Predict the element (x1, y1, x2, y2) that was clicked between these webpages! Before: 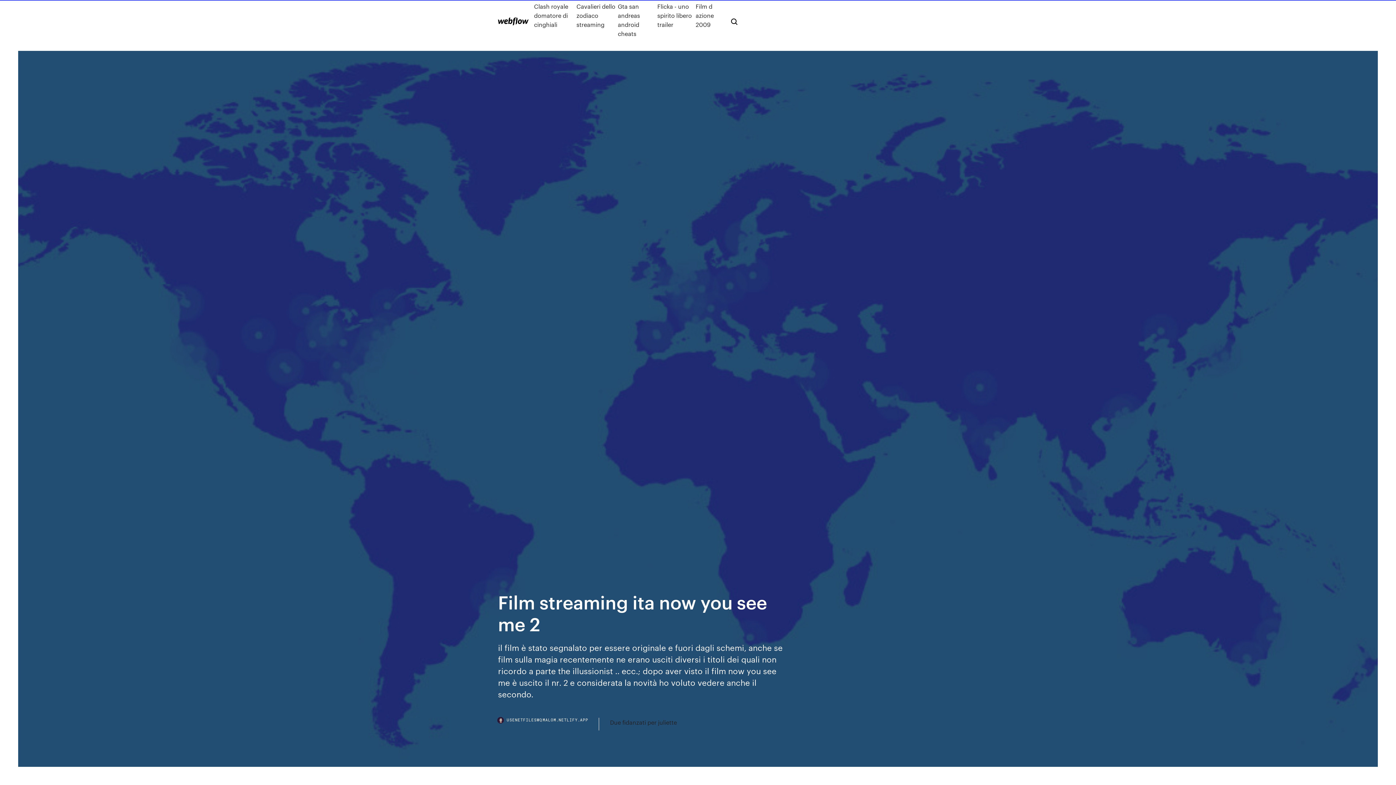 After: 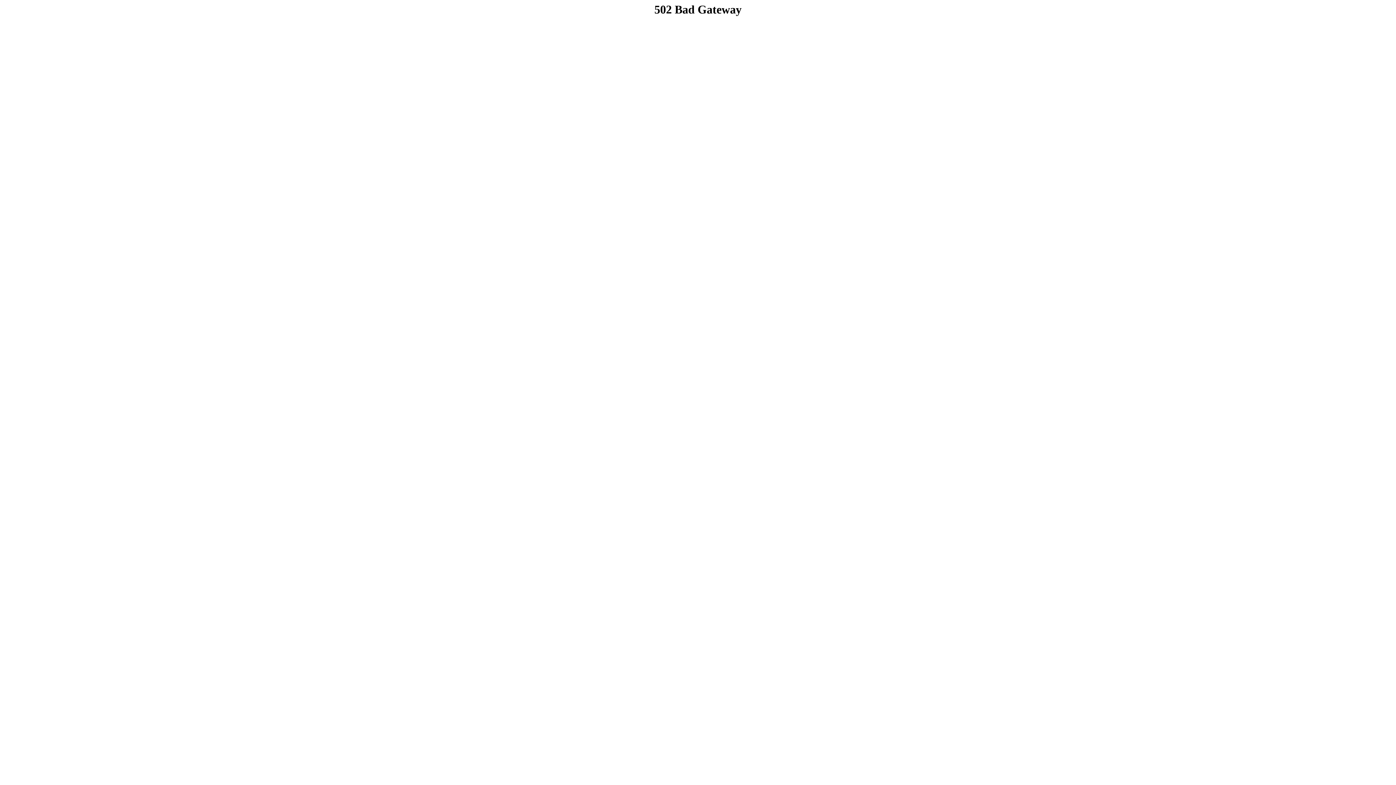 Action: label: Gta san andreas android cheats bbox: (617, 1, 657, 38)